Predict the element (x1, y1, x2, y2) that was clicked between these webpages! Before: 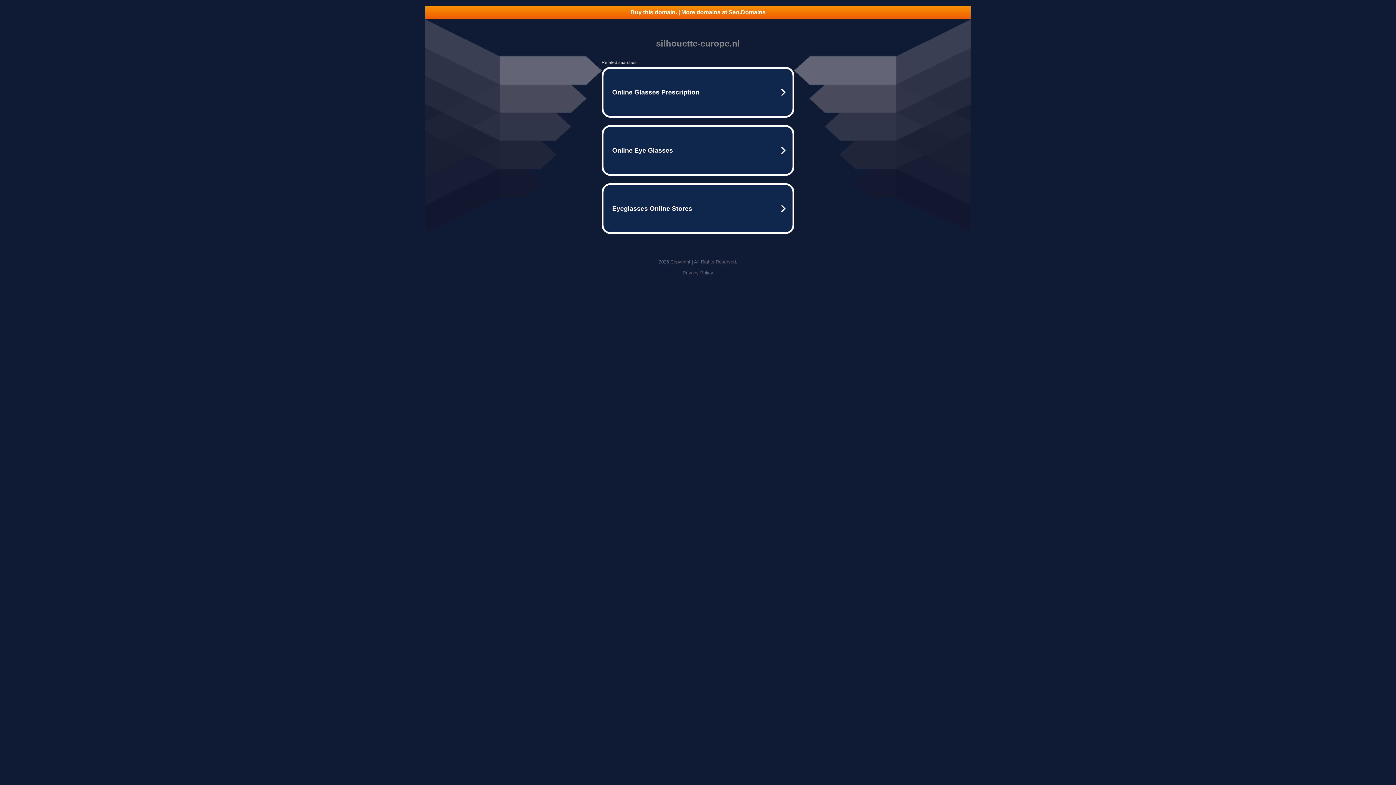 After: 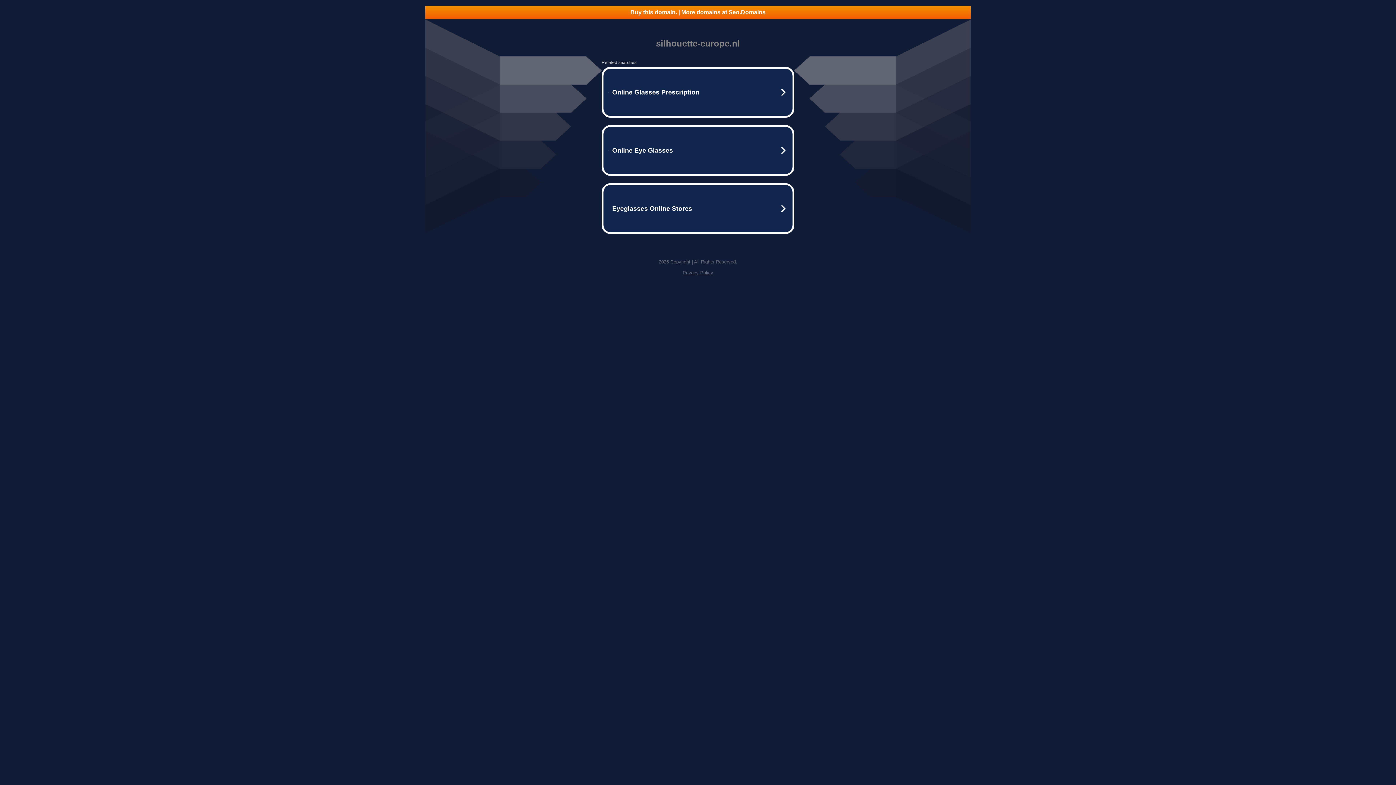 Action: label: Buy this domain. | More domains at Seo.Domains bbox: (425, 5, 970, 18)